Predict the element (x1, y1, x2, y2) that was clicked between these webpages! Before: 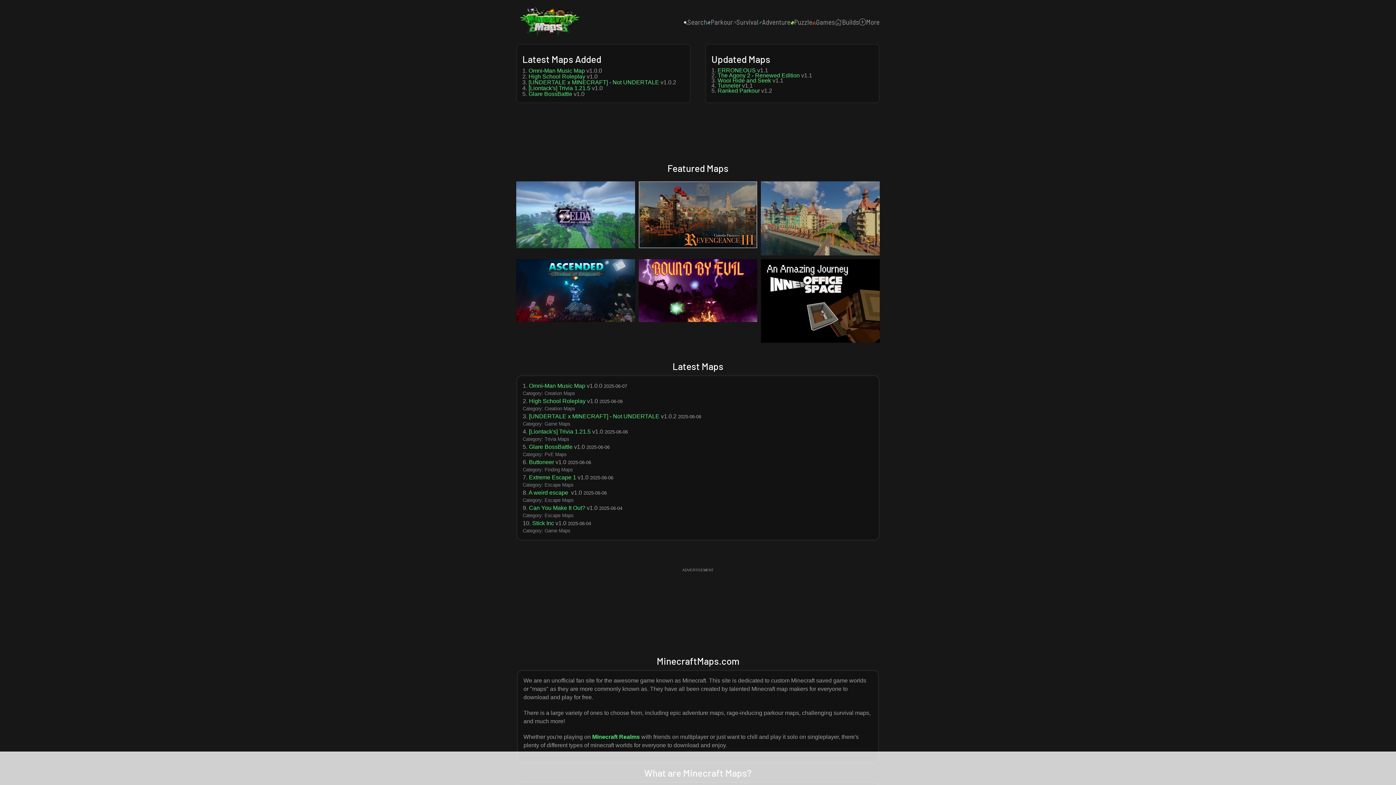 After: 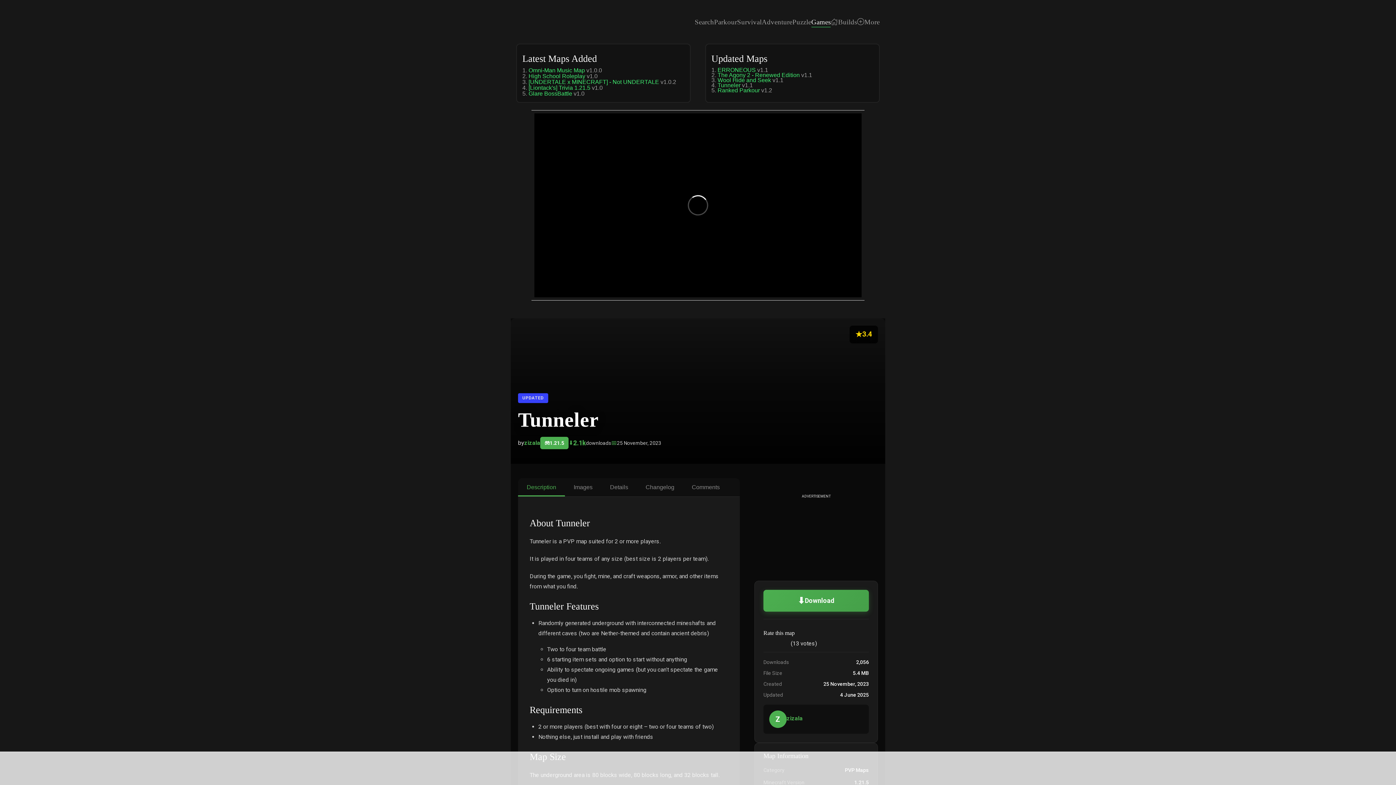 Action: bbox: (717, 82, 740, 88) label: Tunneler